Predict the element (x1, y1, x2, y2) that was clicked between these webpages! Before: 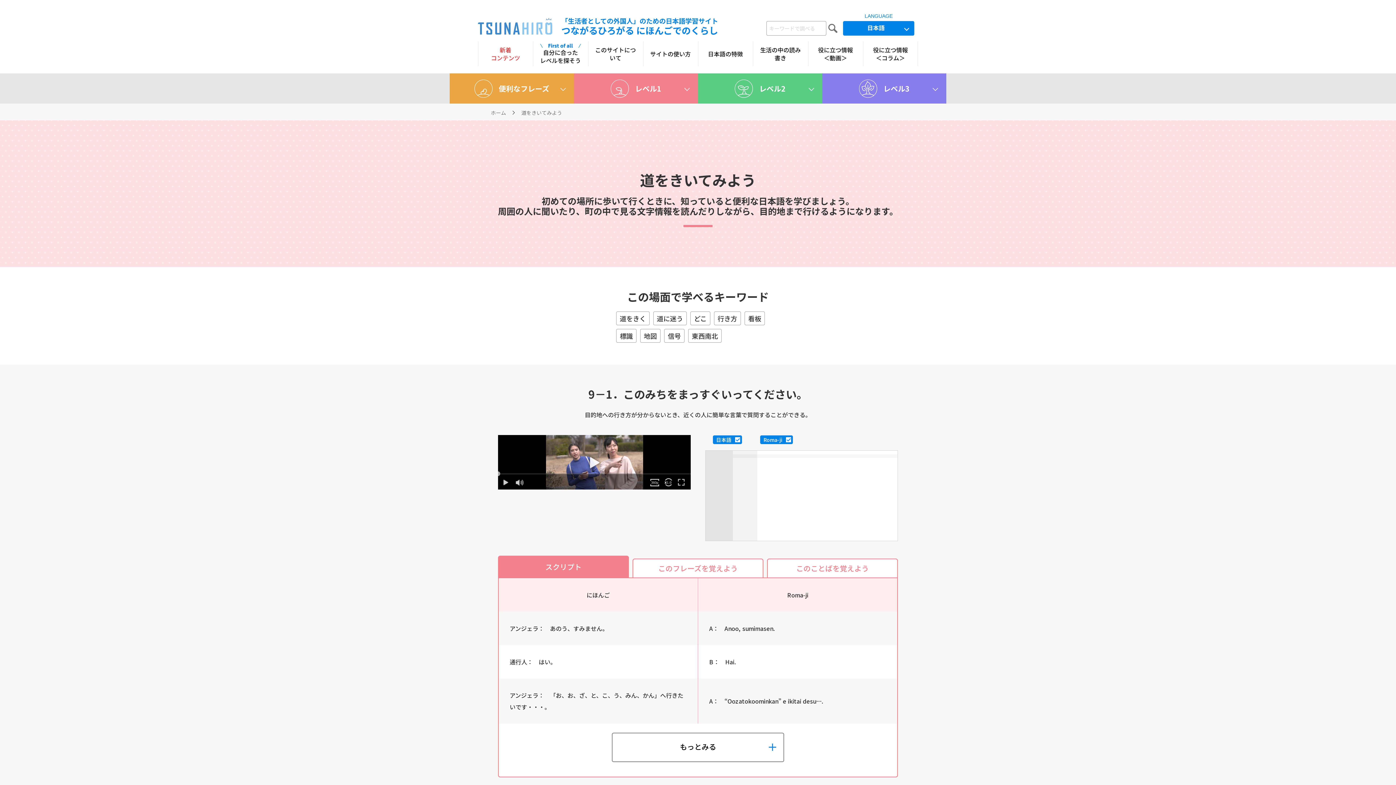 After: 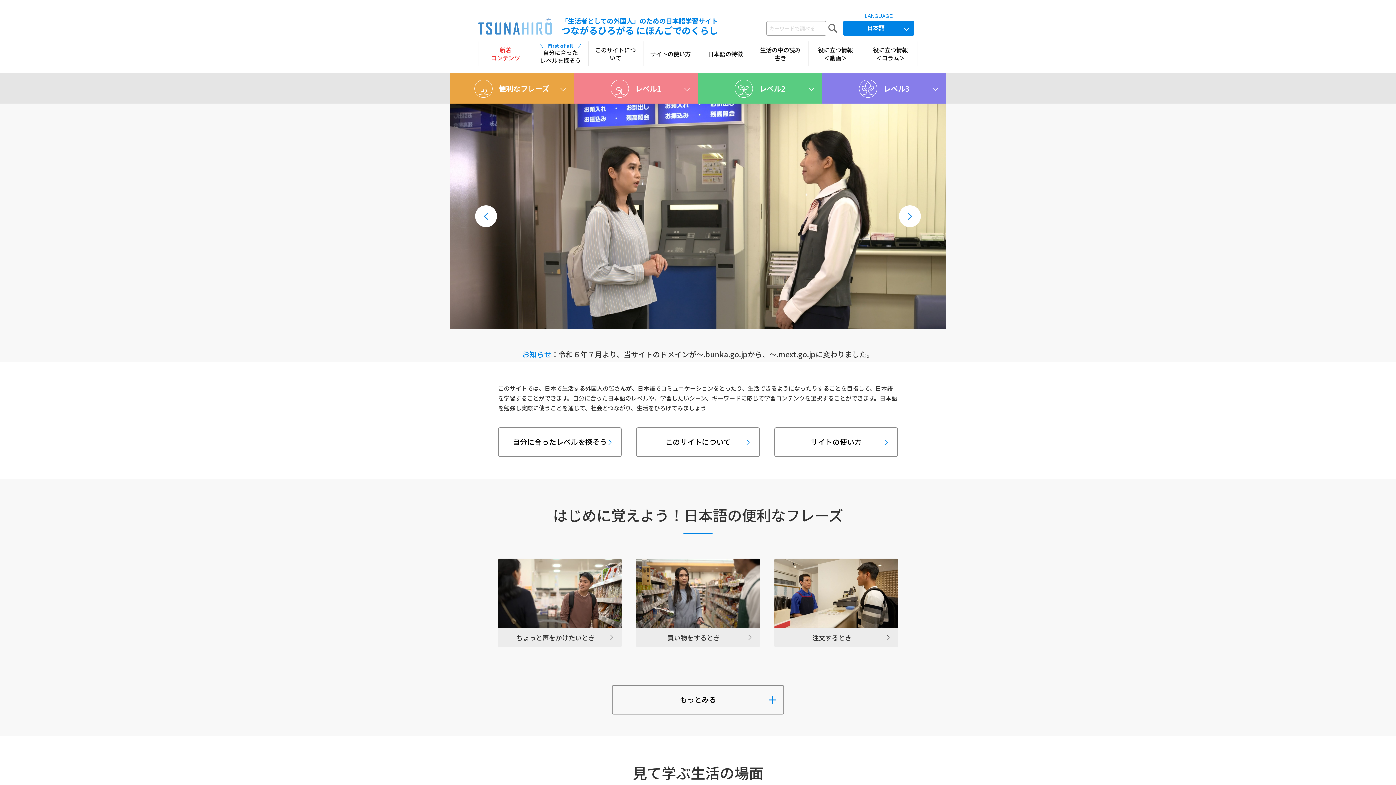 Action: label: siteTtl bbox: (478, 17, 552, 35)